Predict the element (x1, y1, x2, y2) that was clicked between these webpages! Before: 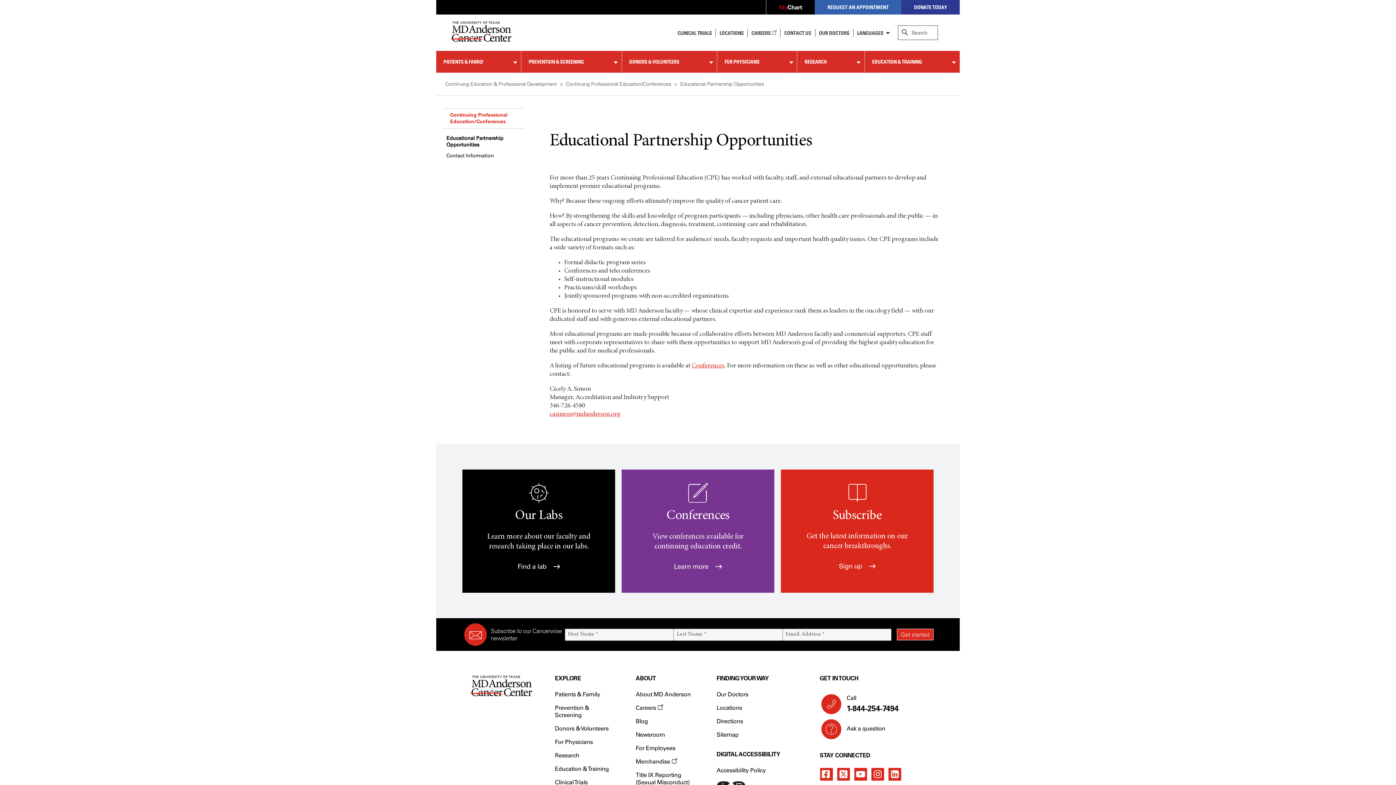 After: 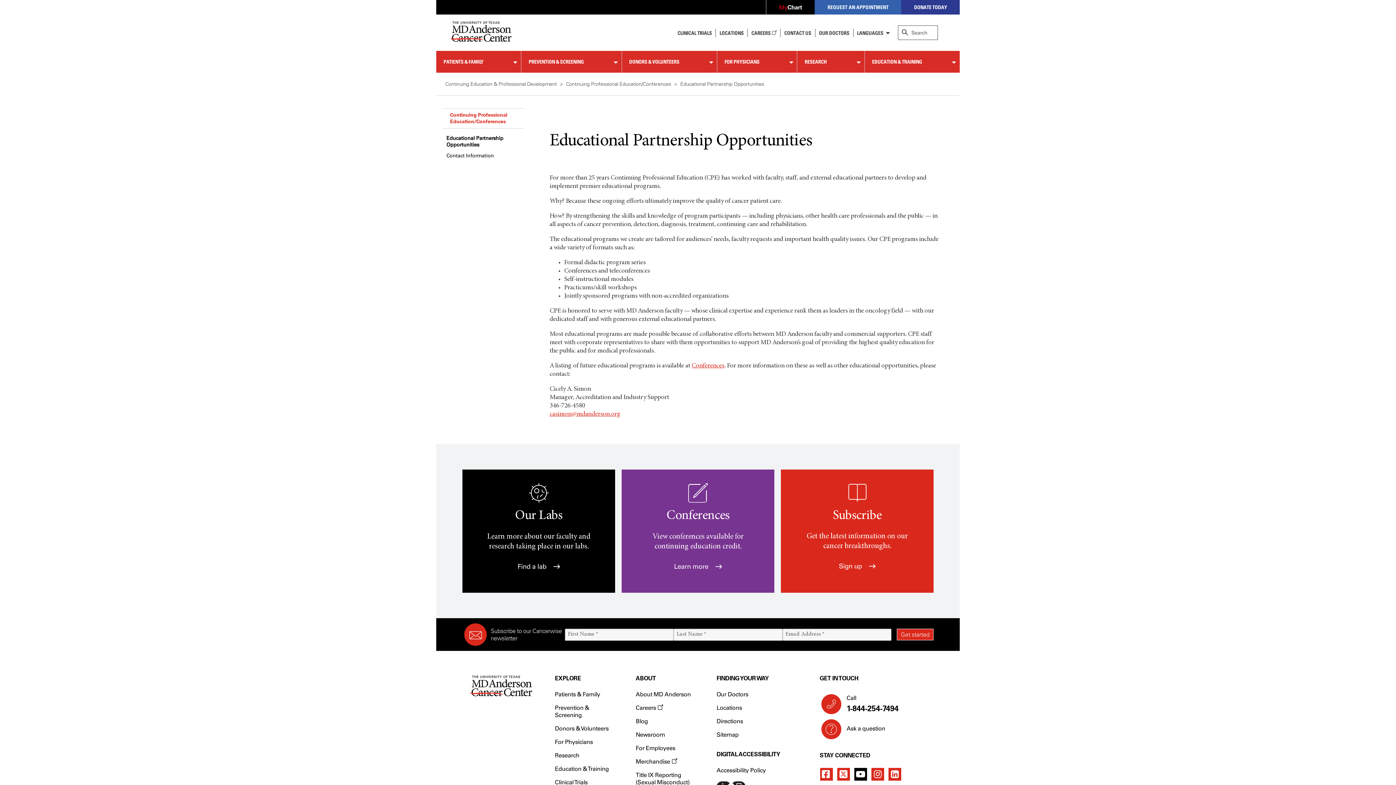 Action: bbox: (852, 768, 869, 781) label: youtube